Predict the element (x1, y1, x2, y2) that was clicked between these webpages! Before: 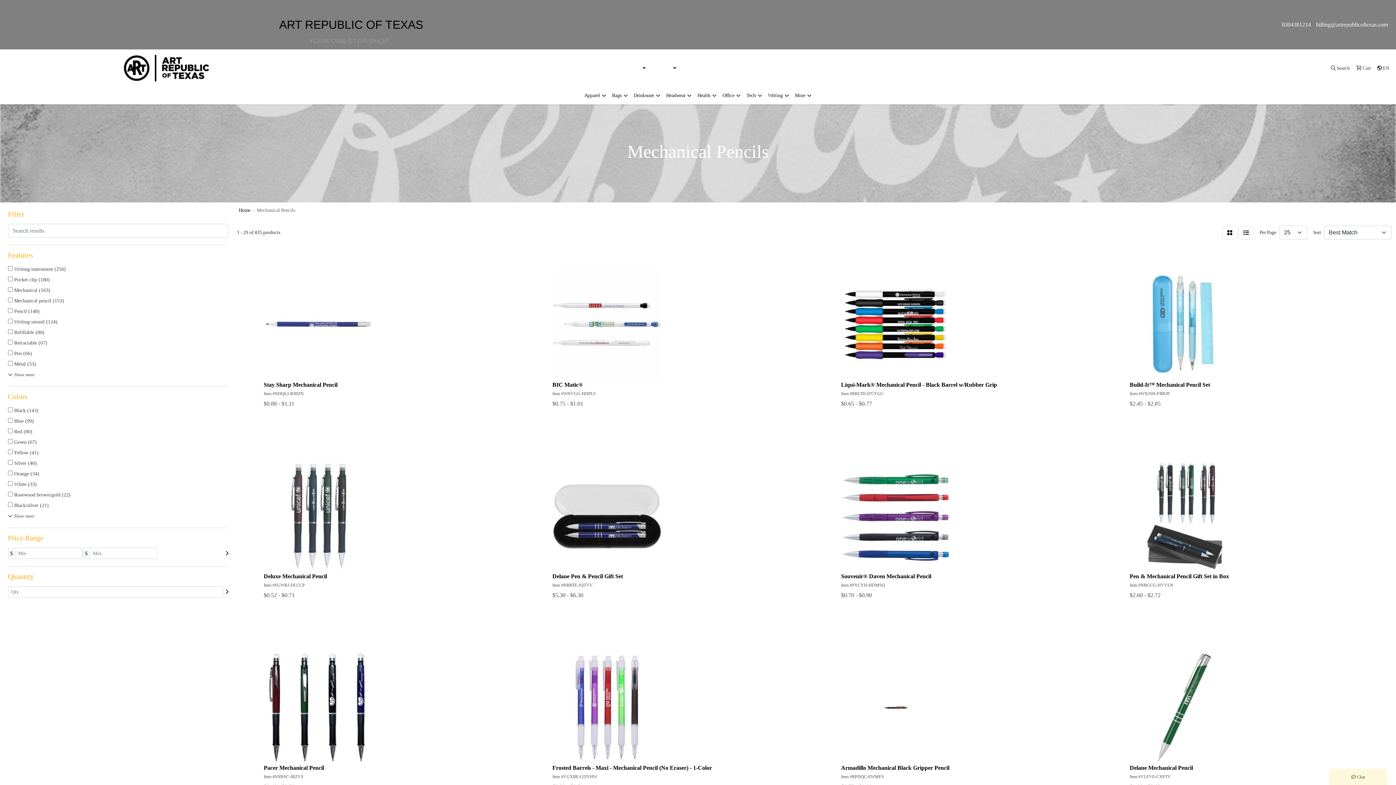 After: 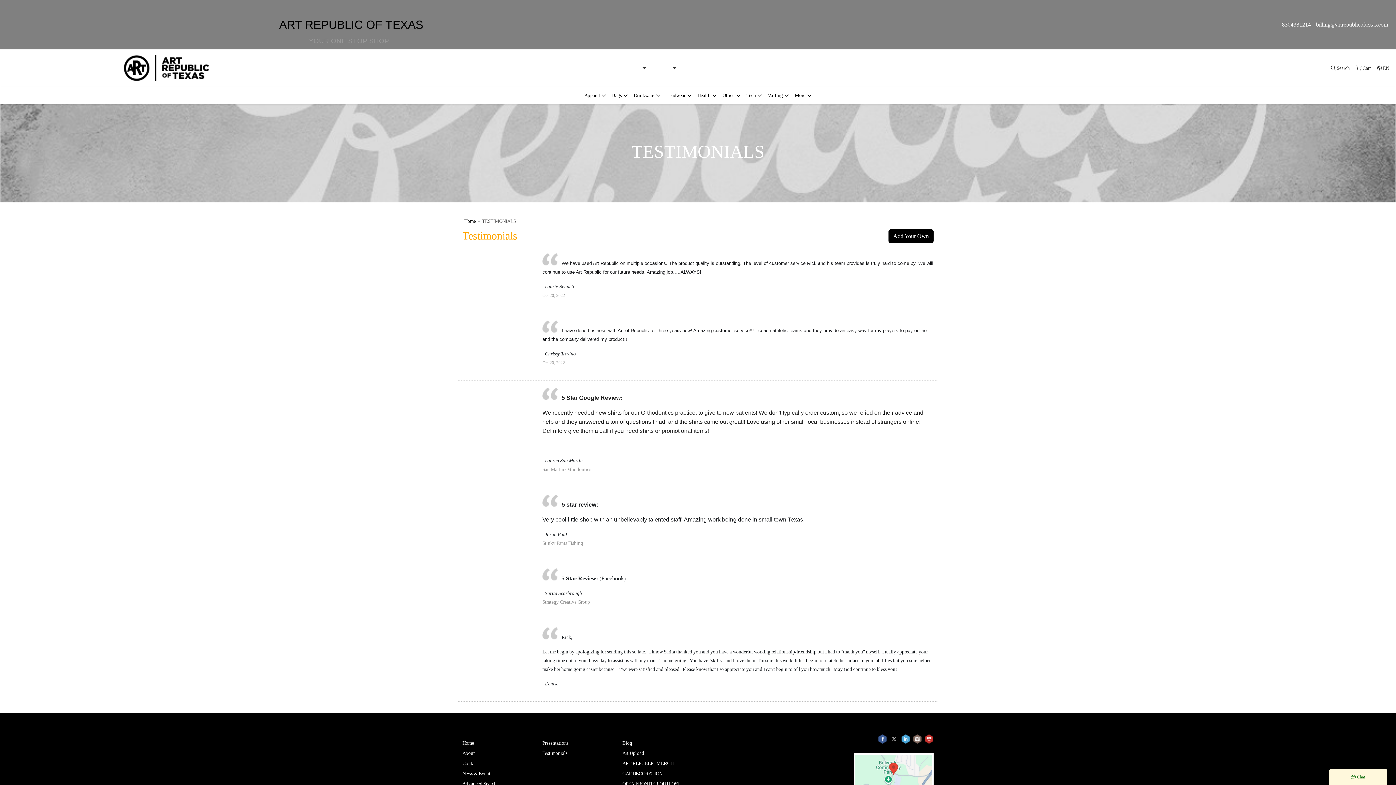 Action: label: TESTIMONIALS bbox: (735, 60, 773, 76)